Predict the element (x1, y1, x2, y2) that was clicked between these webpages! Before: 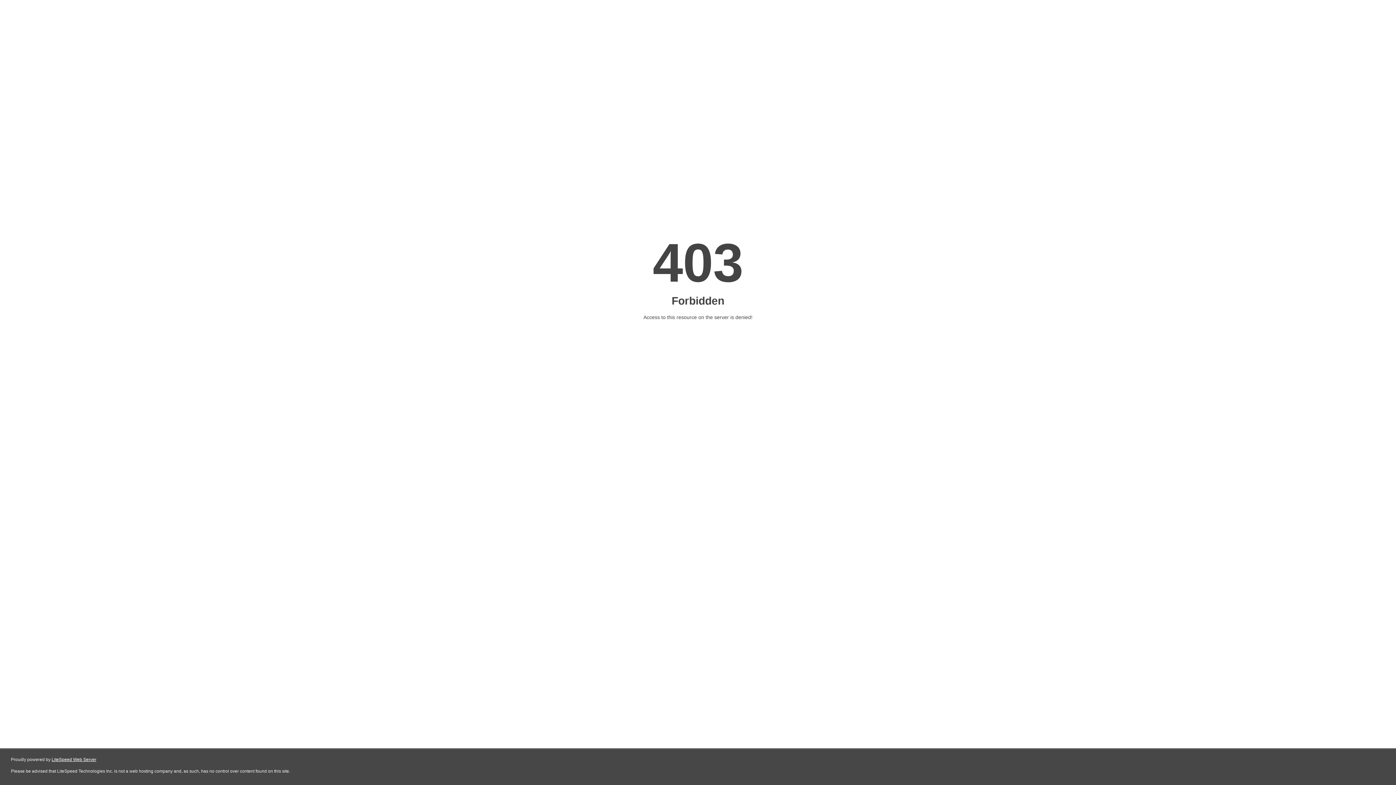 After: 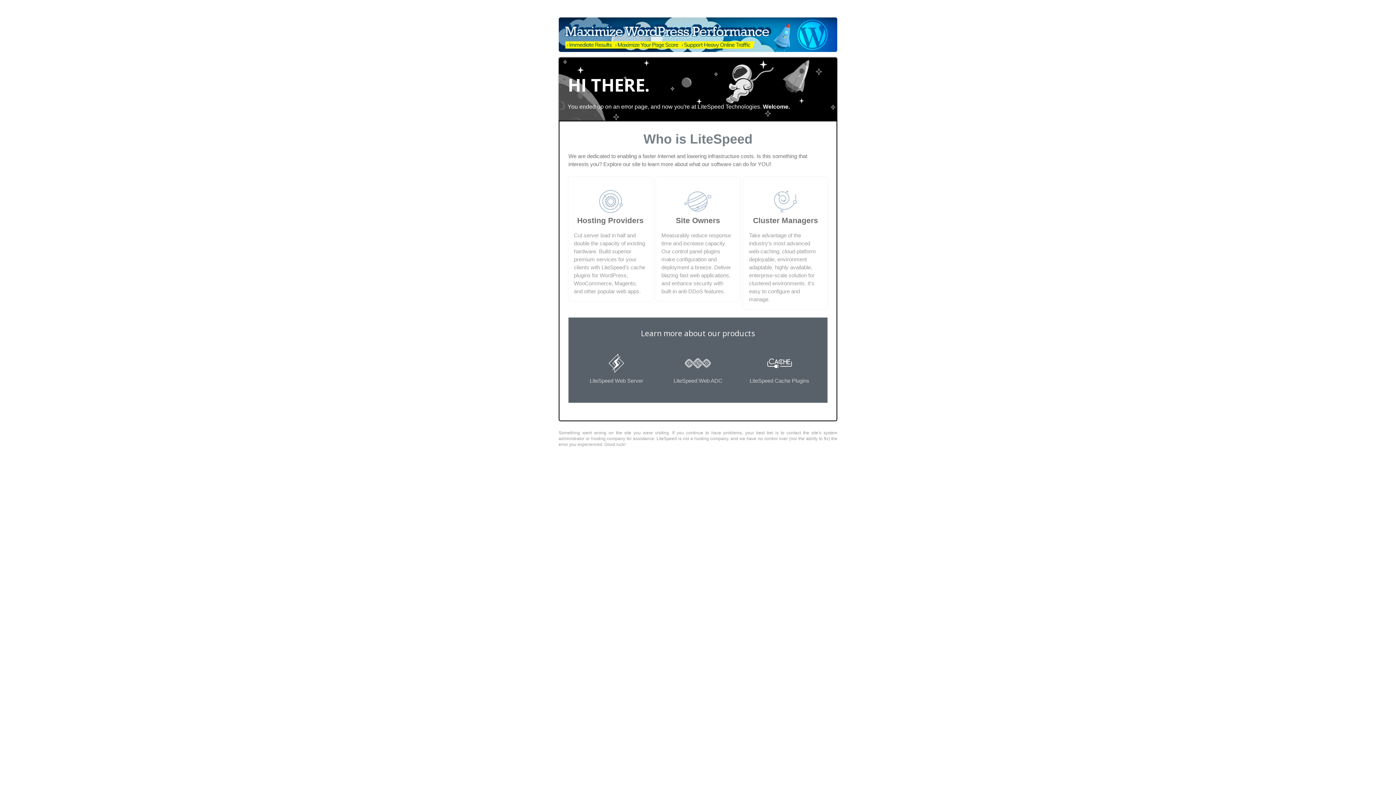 Action: label: LiteSpeed Web Server bbox: (51, 757, 96, 762)